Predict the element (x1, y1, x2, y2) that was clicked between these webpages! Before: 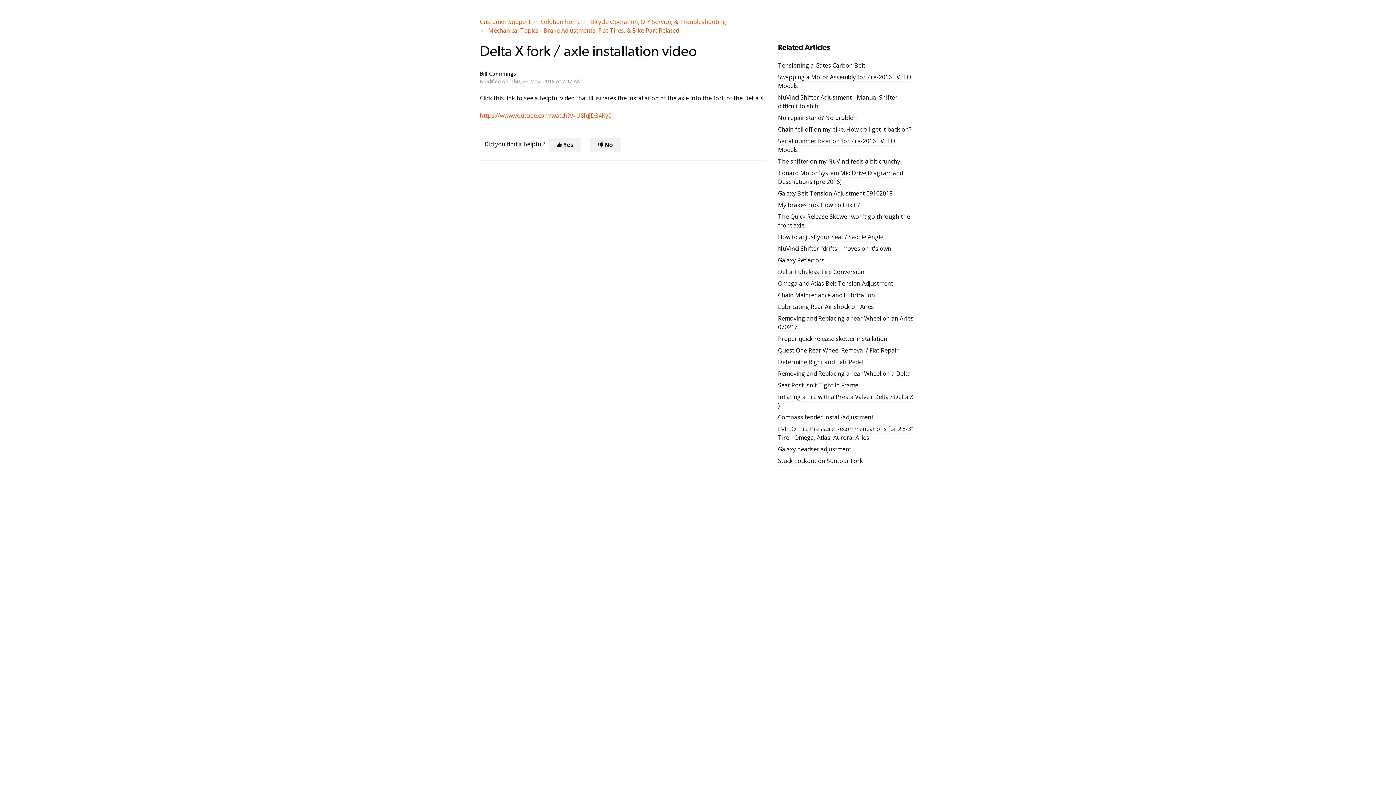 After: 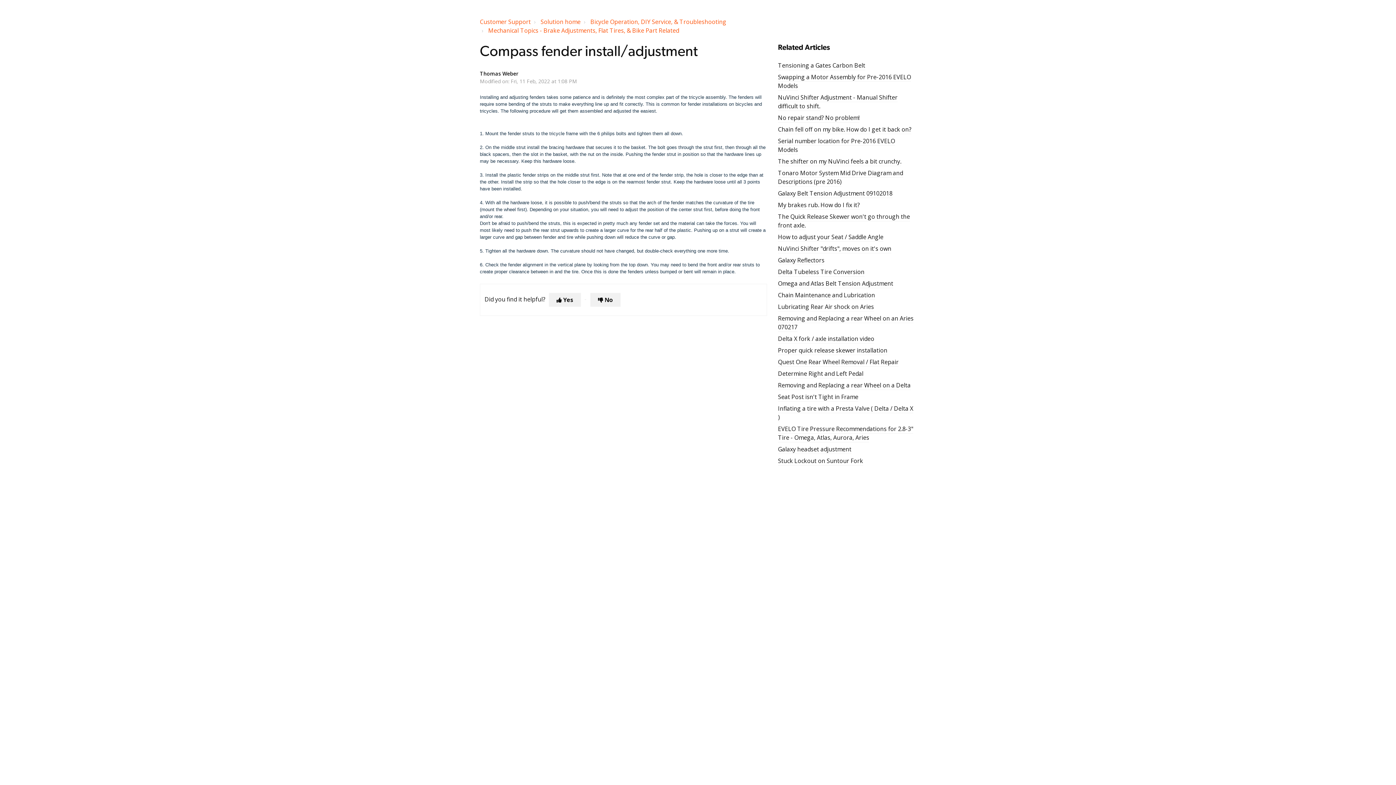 Action: label: Compass fender install/adjustment bbox: (778, 413, 873, 422)